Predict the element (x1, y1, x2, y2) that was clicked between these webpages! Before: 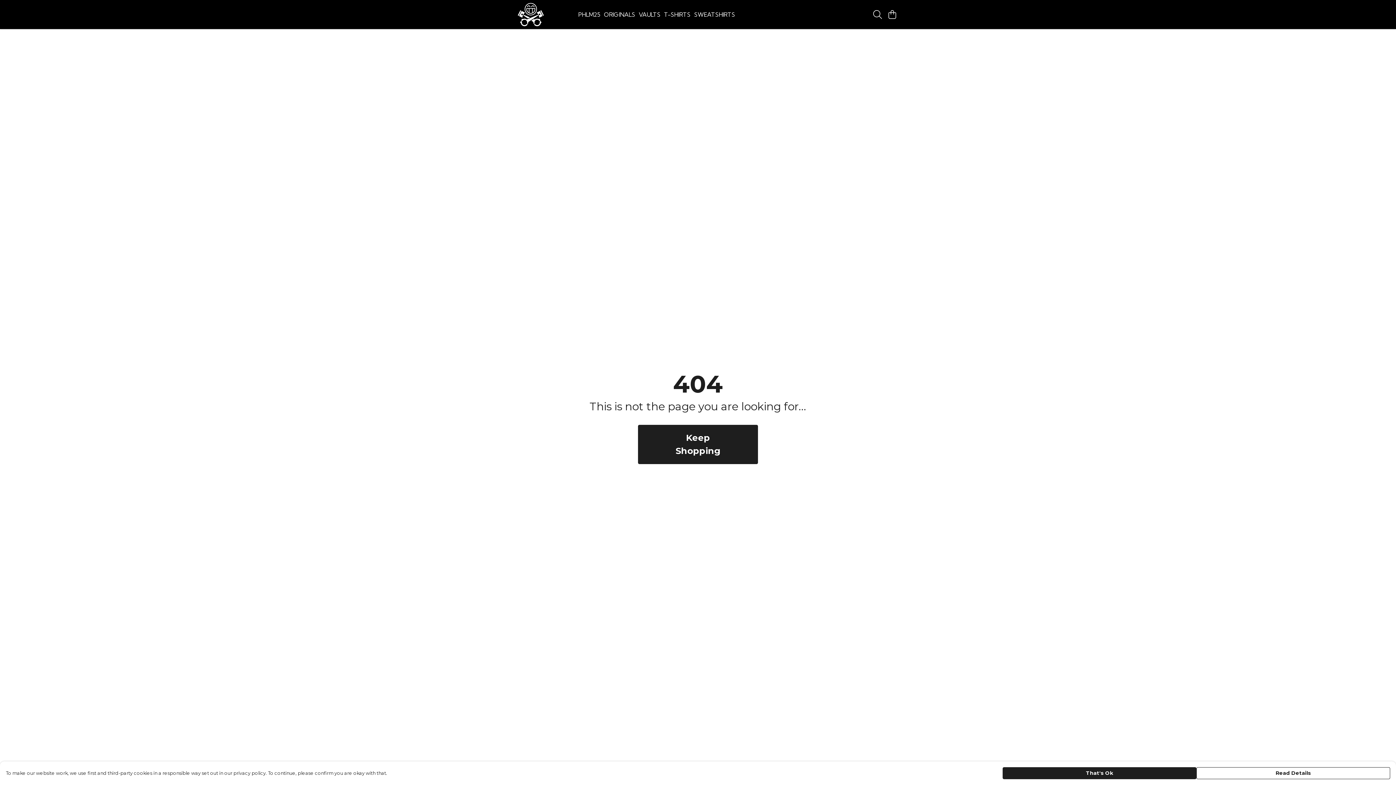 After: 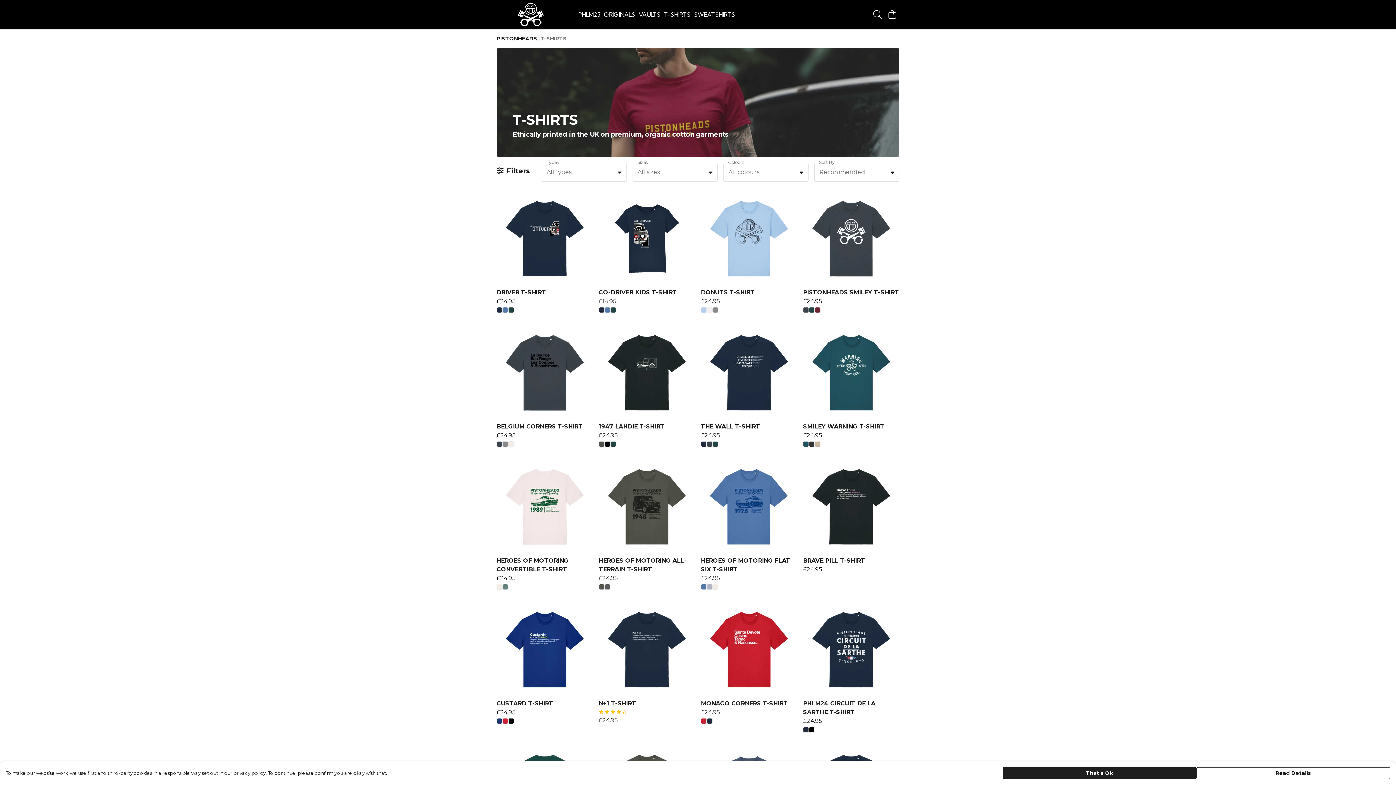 Action: bbox: (662, 9, 692, 19) label: T-SHIRTS